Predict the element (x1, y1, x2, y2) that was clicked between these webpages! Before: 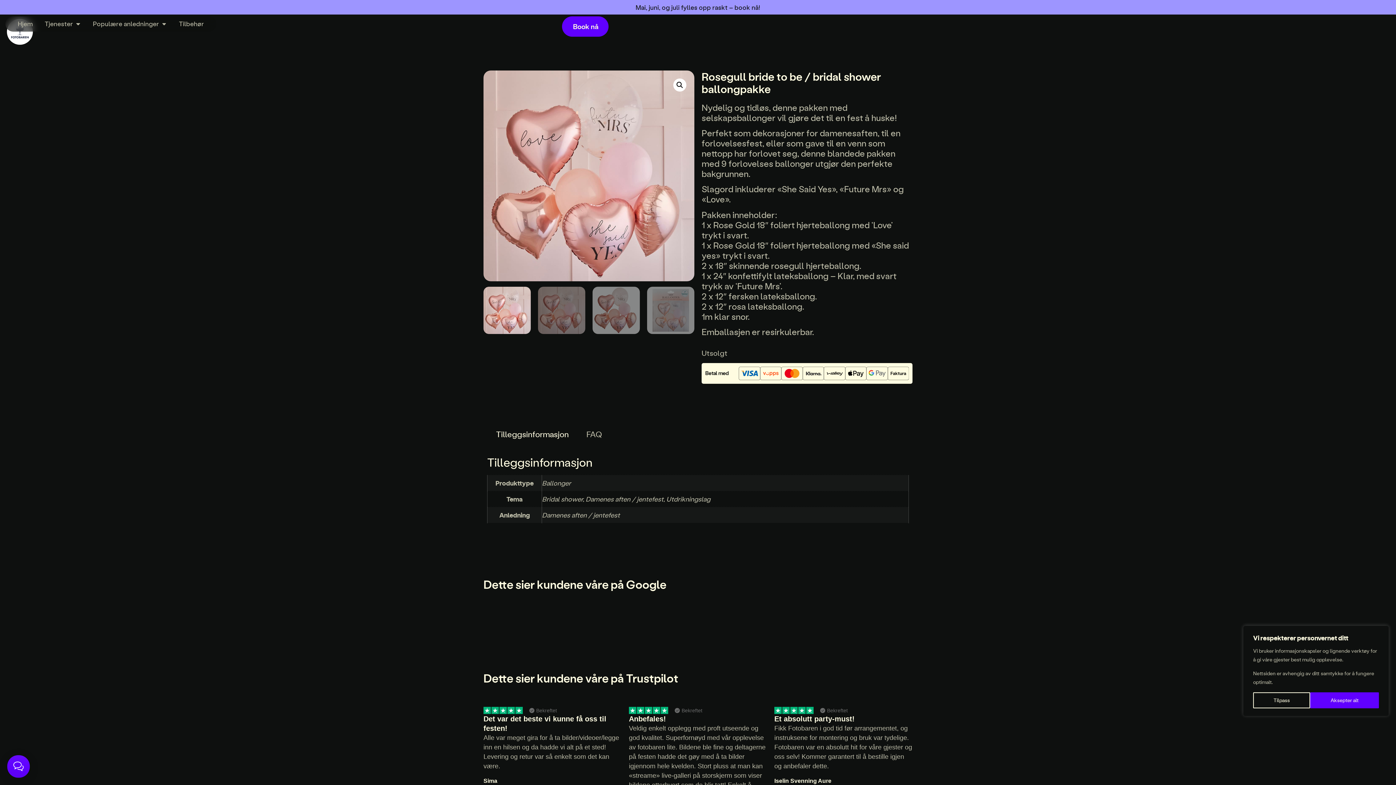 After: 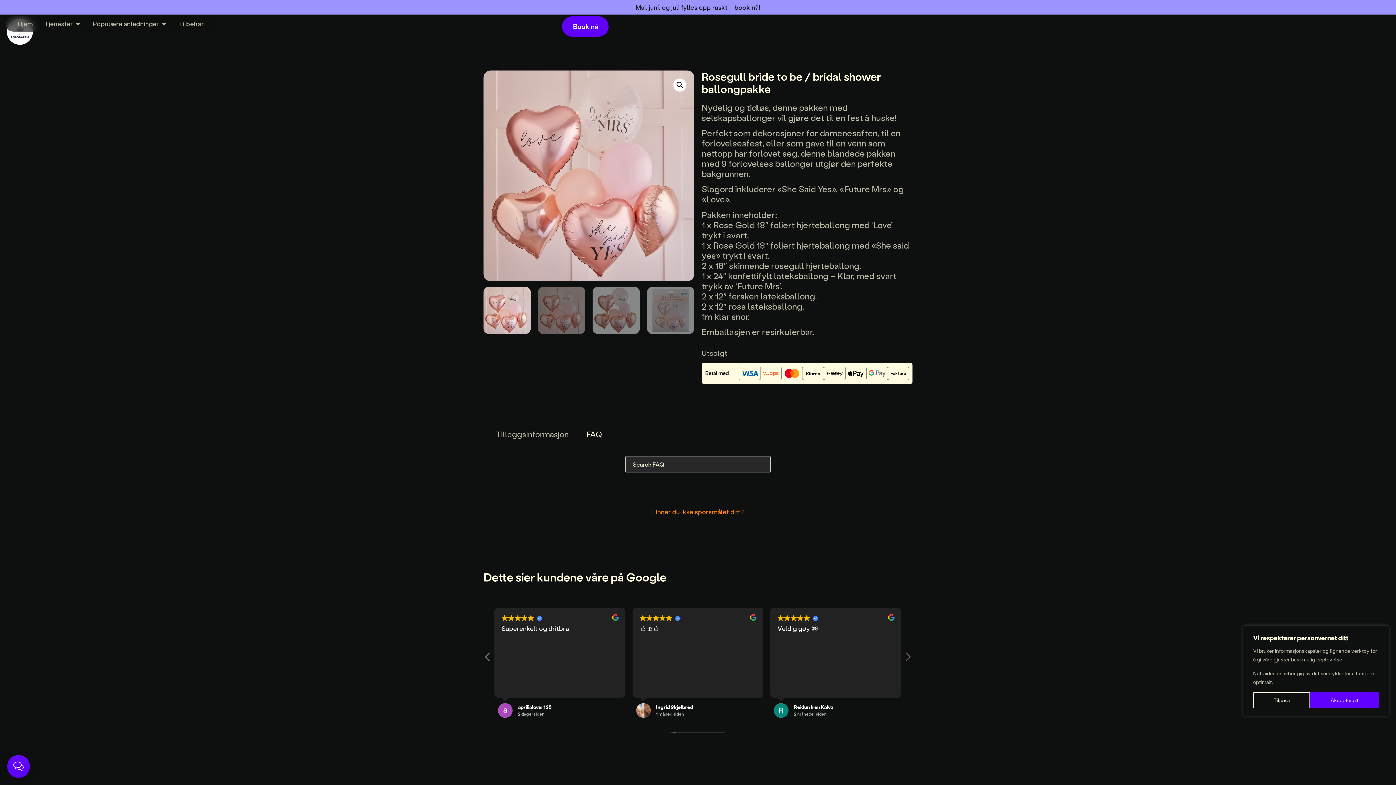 Action: label: FAQ bbox: (577, 424, 611, 445)